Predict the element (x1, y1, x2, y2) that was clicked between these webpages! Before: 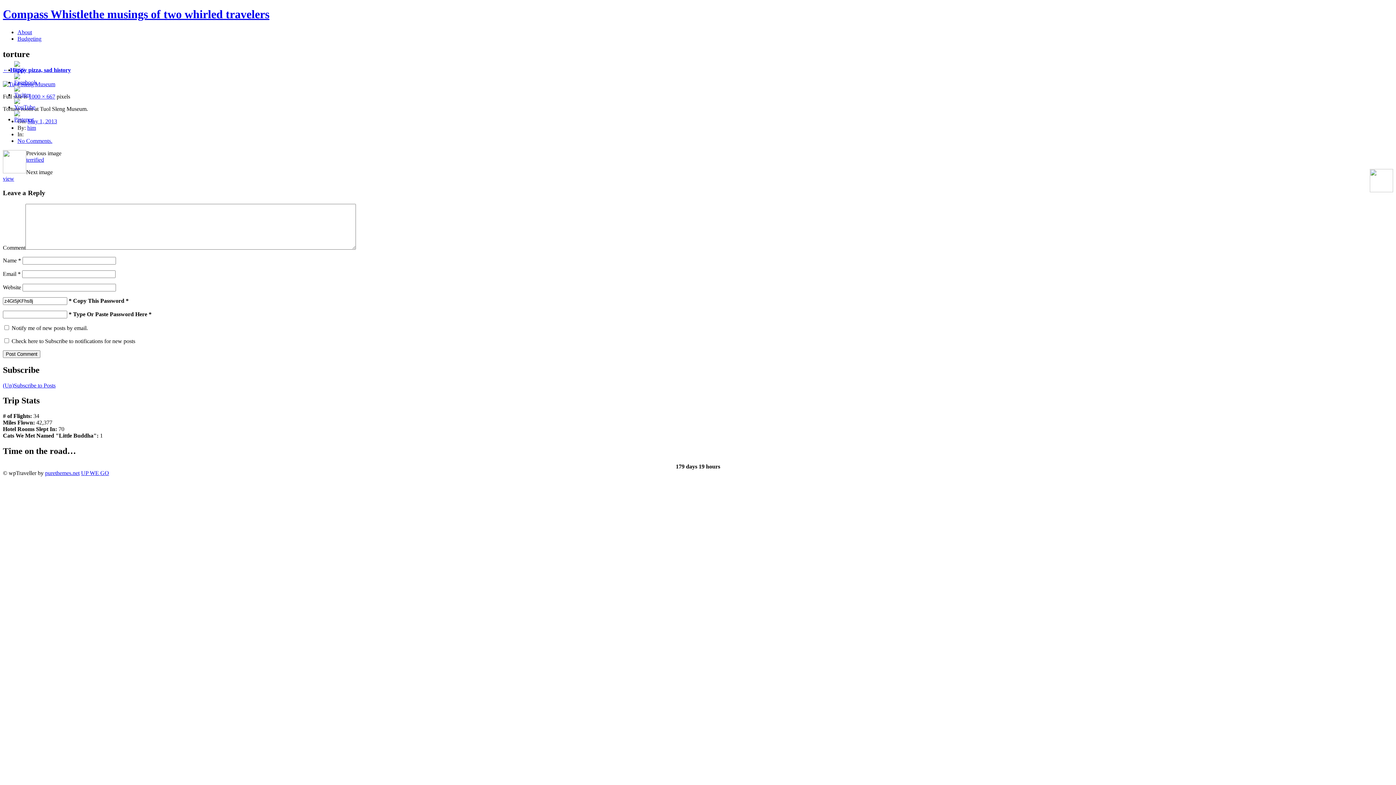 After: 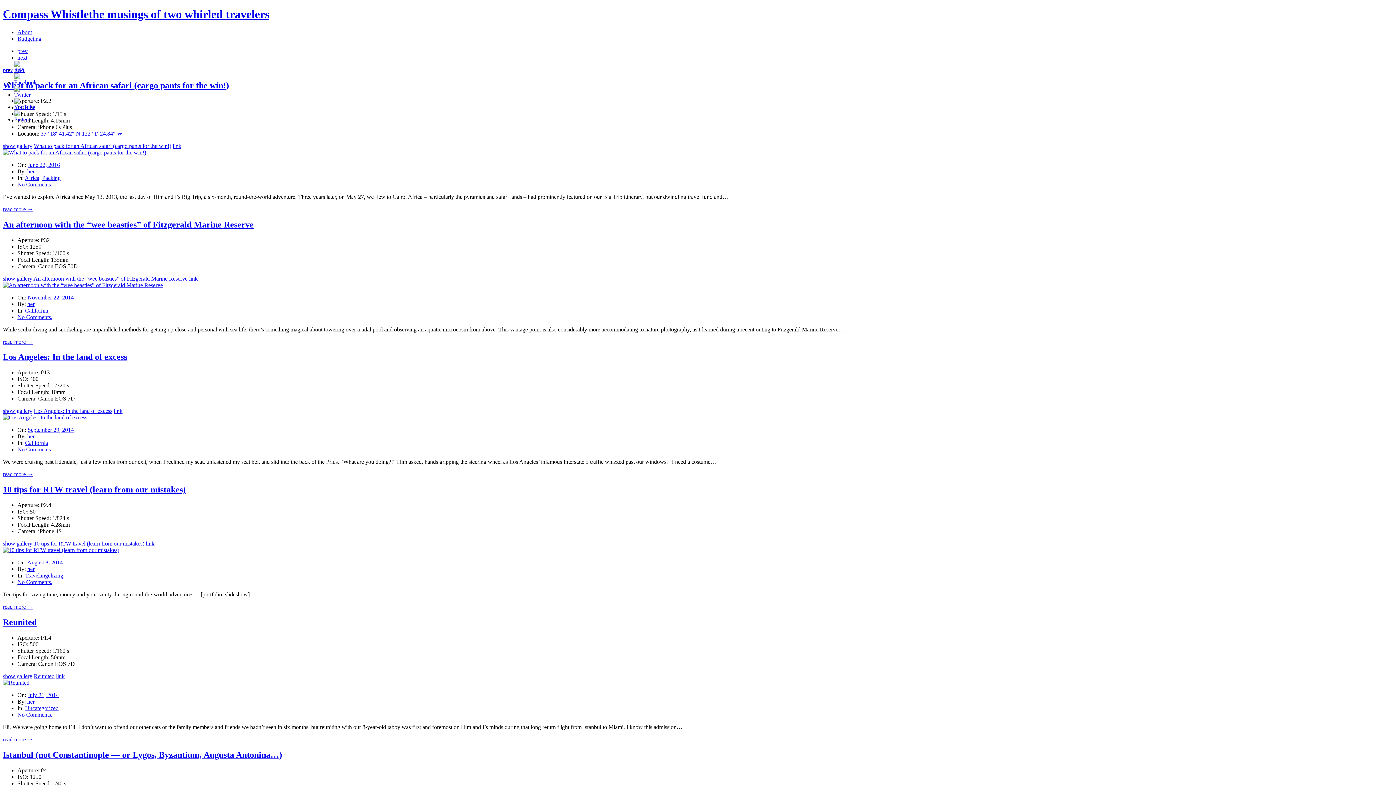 Action: bbox: (2, 7, 269, 20) label: Compass Whistlethe musings of two whirled travelers